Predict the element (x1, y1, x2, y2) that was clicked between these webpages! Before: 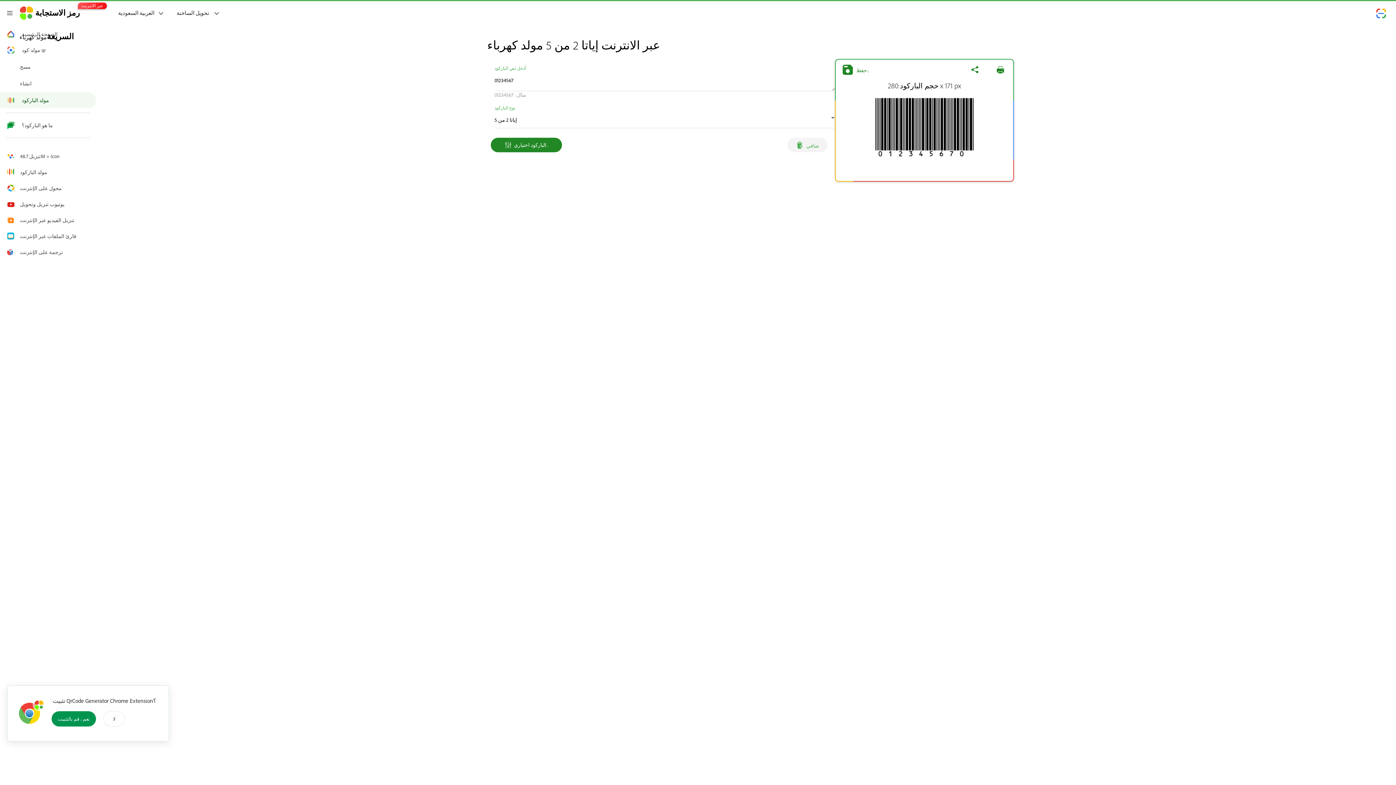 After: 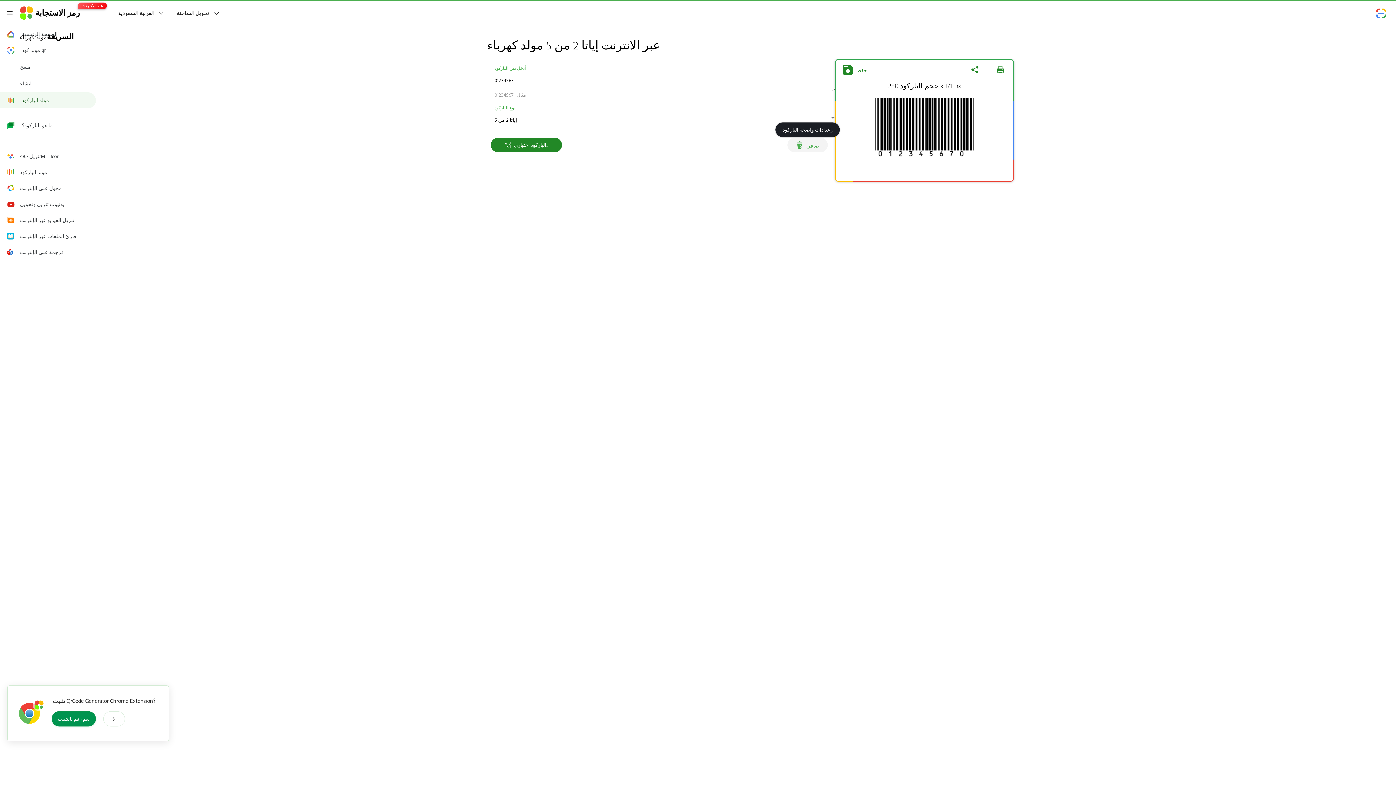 Action: label:  صافي bbox: (787, 137, 827, 152)